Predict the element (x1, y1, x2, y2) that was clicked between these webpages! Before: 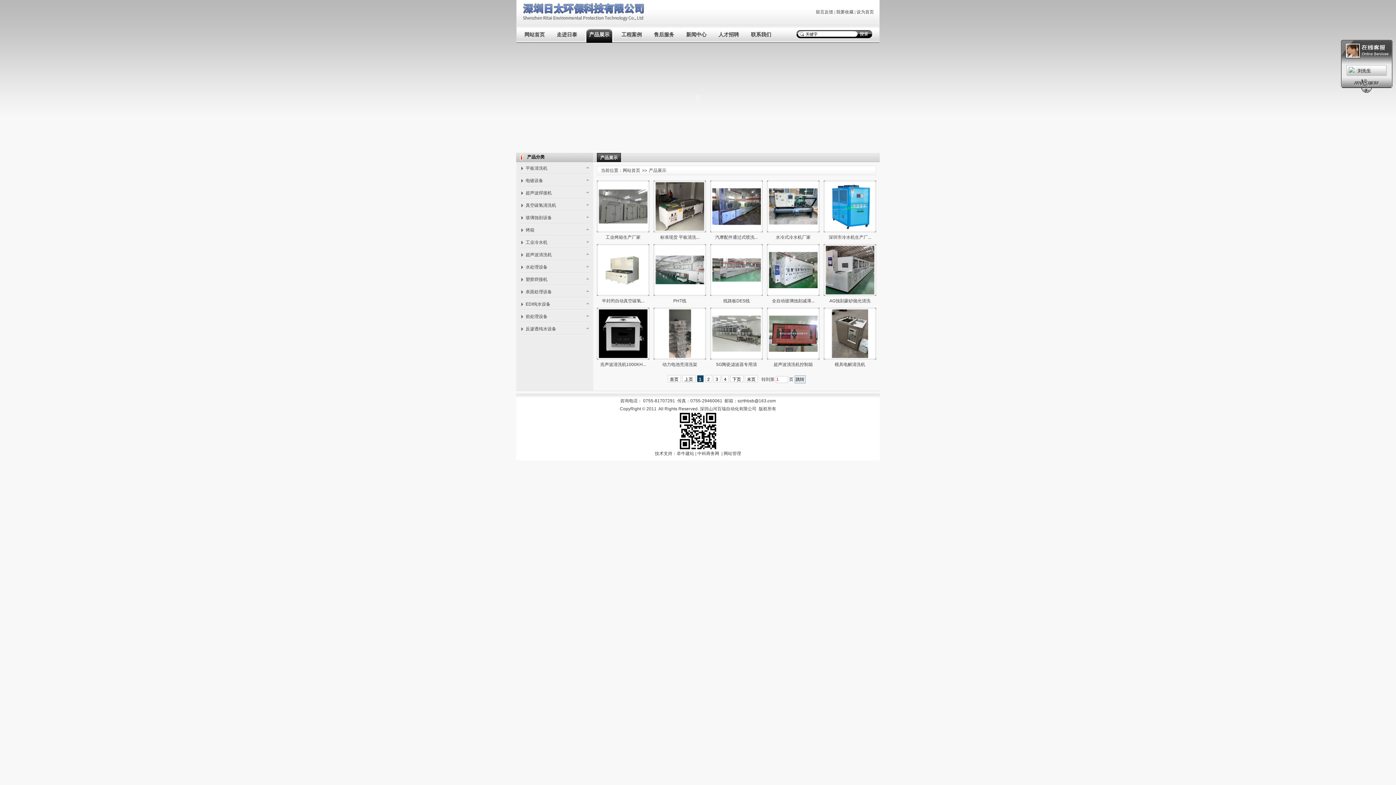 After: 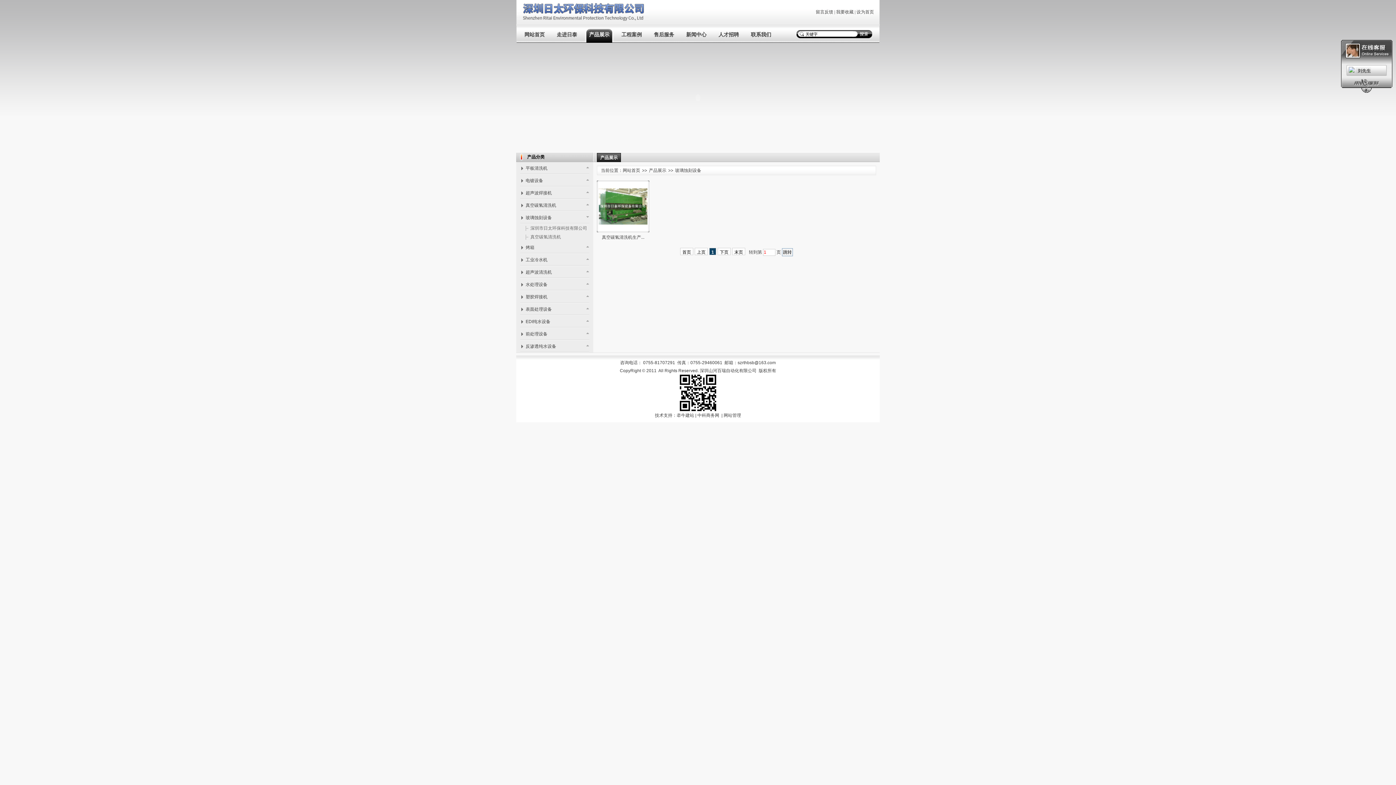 Action: bbox: (525, 215, 552, 220) label: 玻璃蚀刻设备